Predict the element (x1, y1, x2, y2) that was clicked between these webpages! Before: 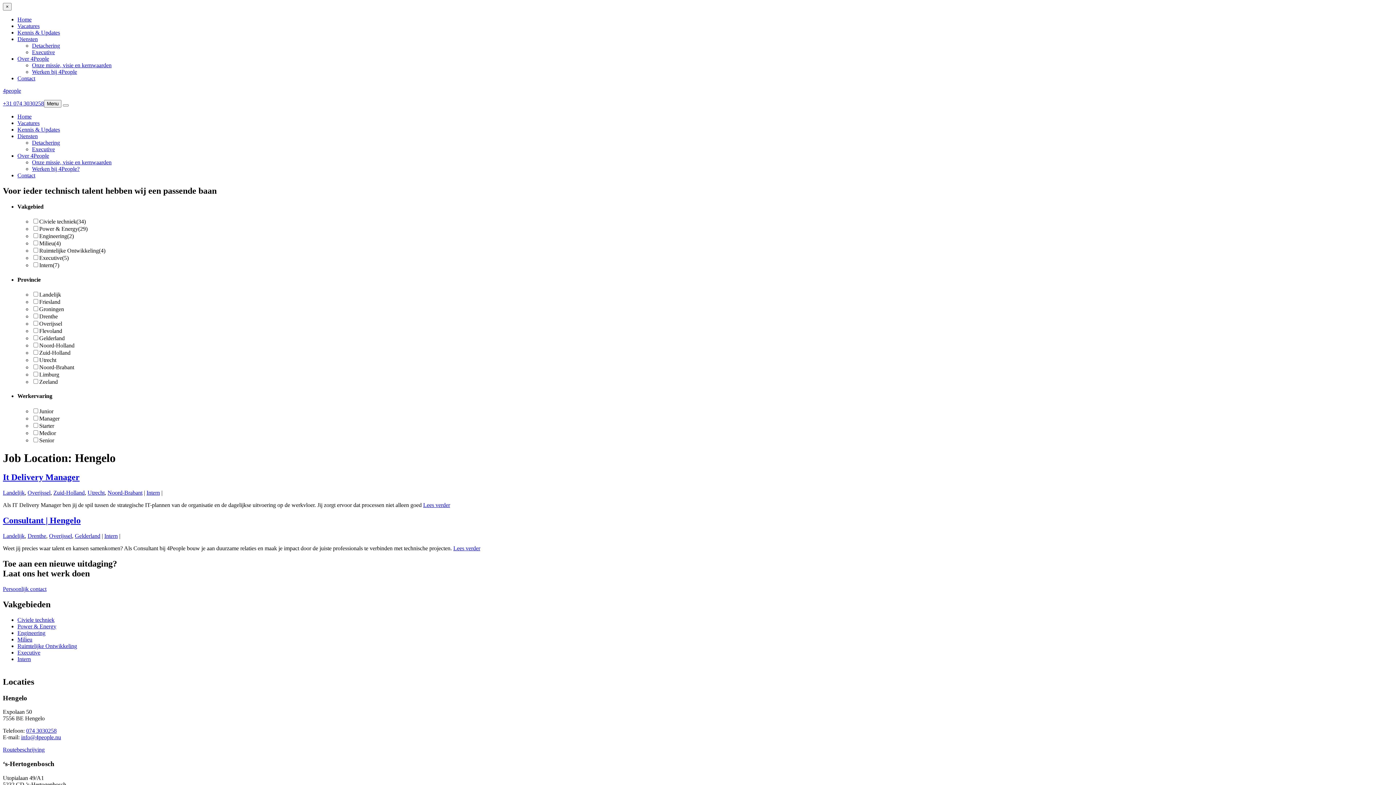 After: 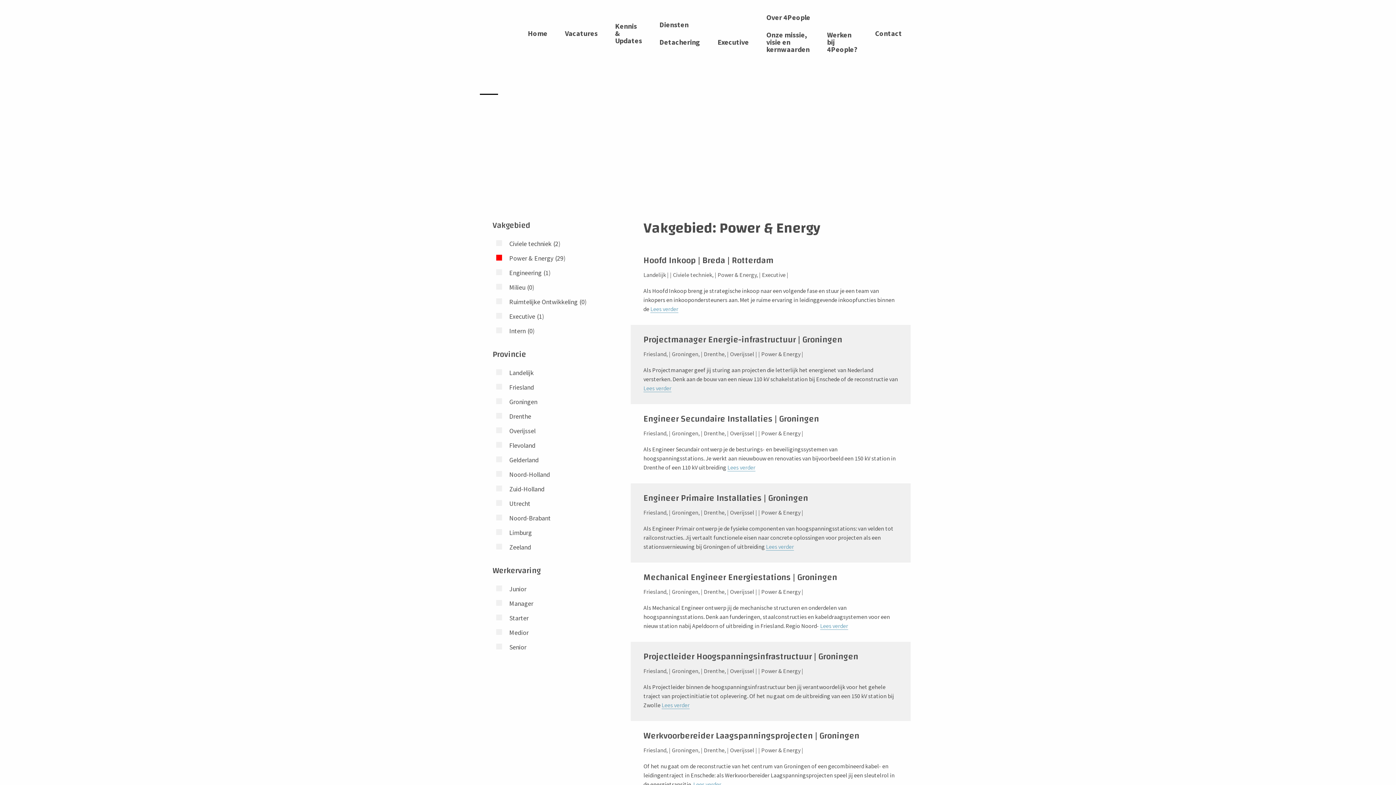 Action: bbox: (17, 623, 56, 629) label: Power & Energy